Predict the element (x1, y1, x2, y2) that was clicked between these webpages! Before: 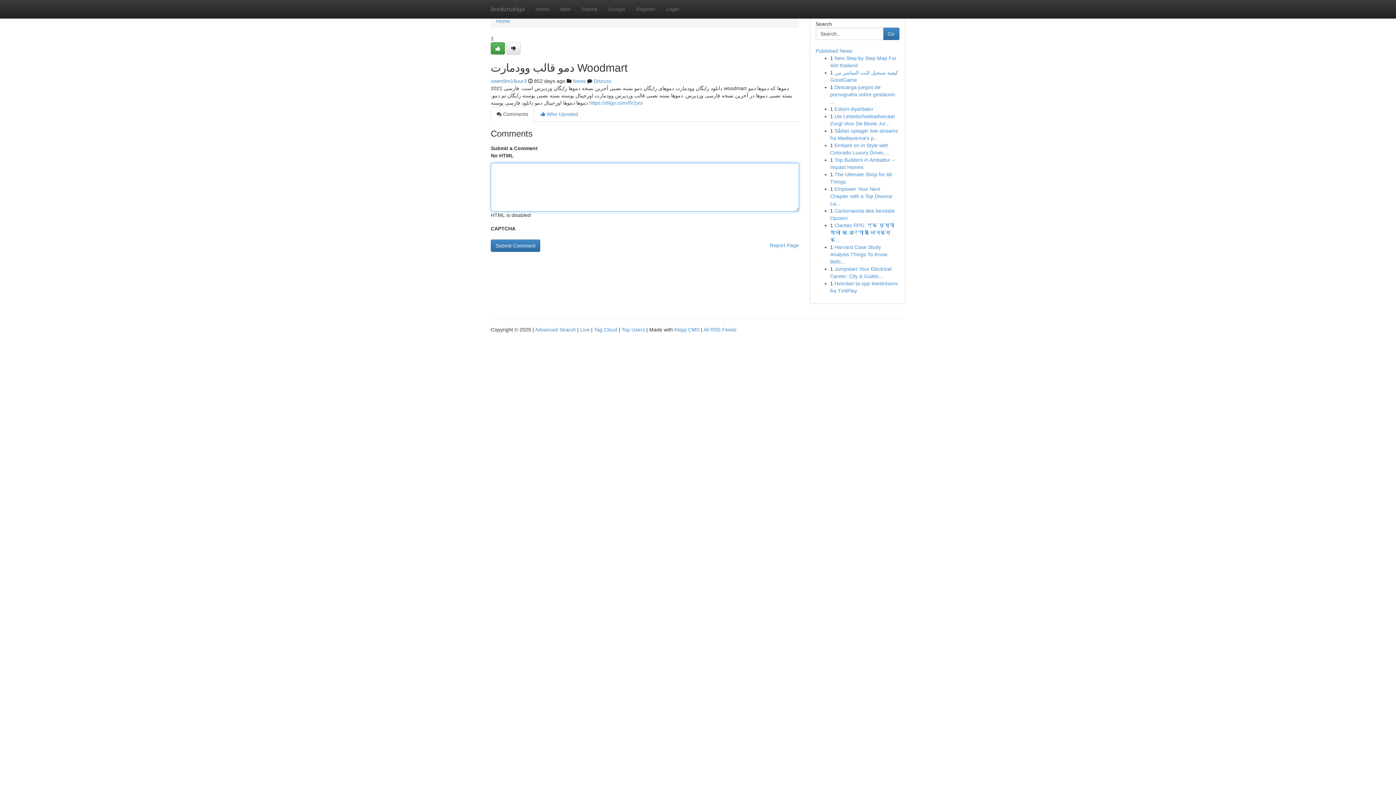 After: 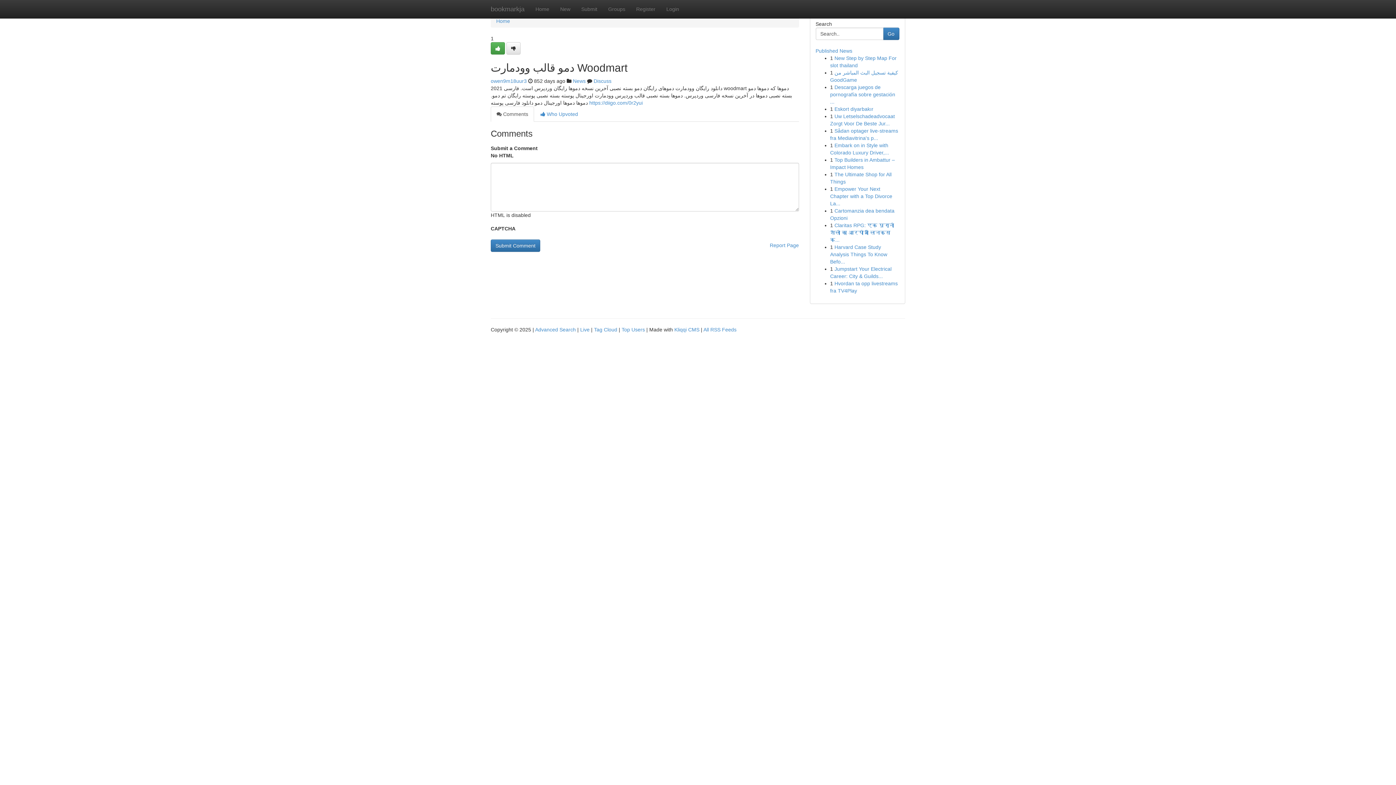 Action: label:  Comments bbox: (490, 106, 534, 121)